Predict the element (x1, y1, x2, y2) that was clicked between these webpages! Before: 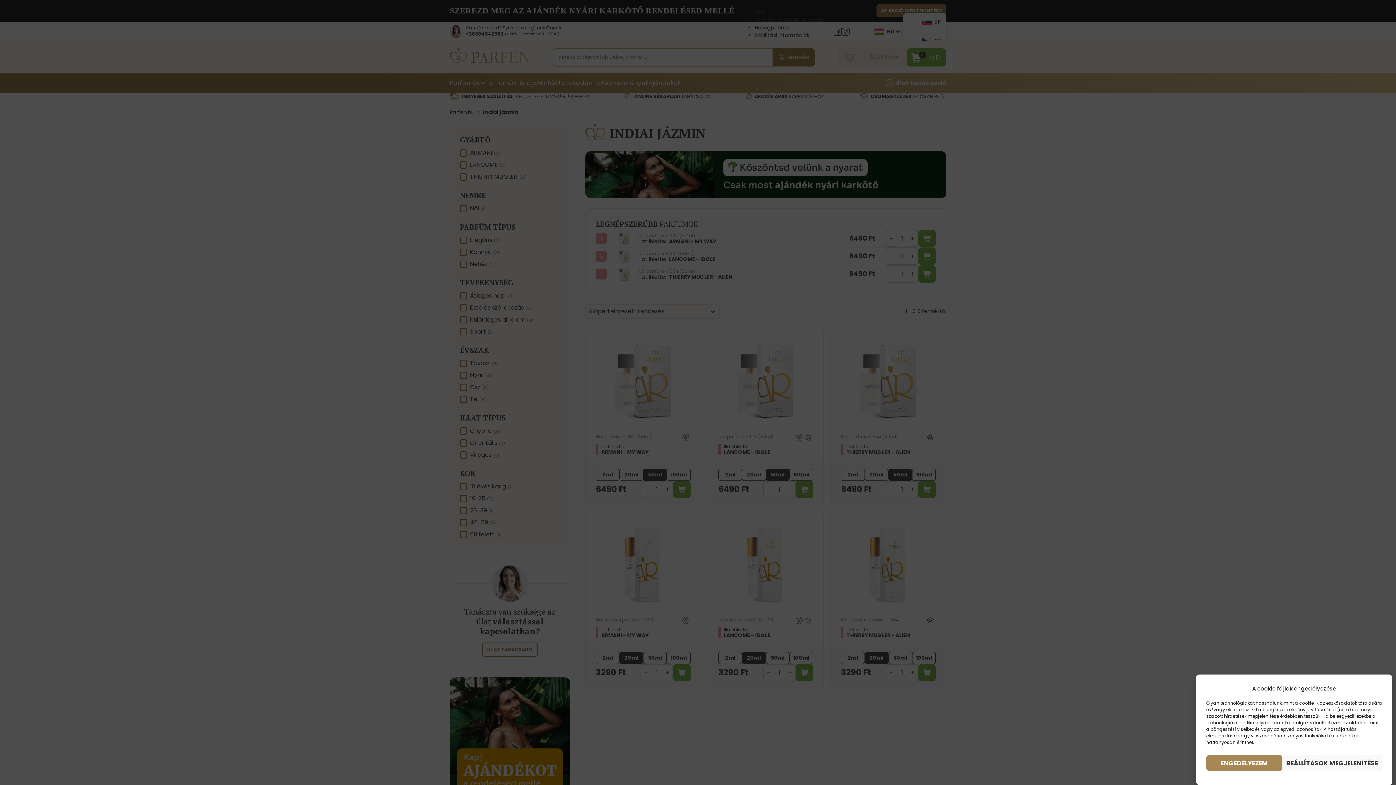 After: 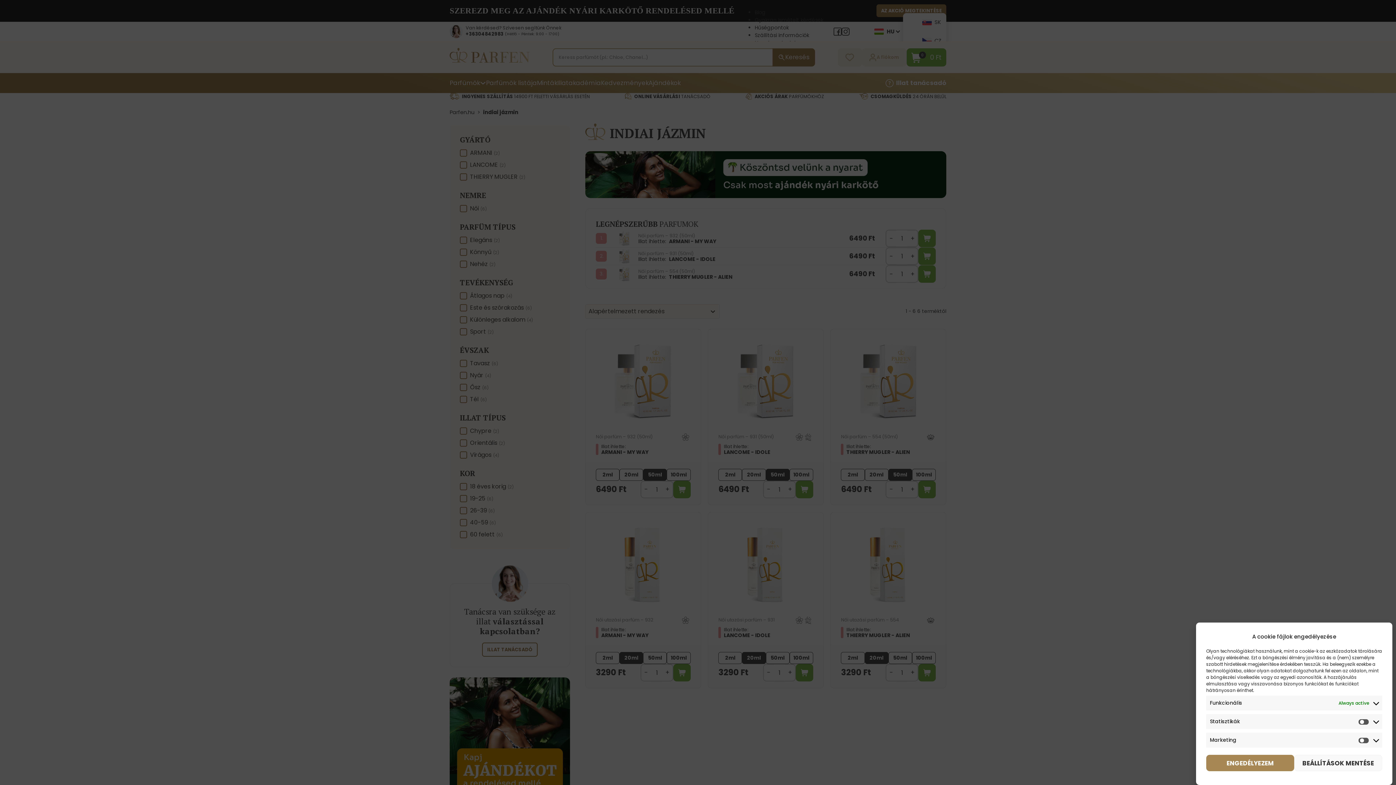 Action: label: BEÁLLÍTÁSOK MEGJELENÍTÉSE bbox: (1282, 755, 1382, 771)